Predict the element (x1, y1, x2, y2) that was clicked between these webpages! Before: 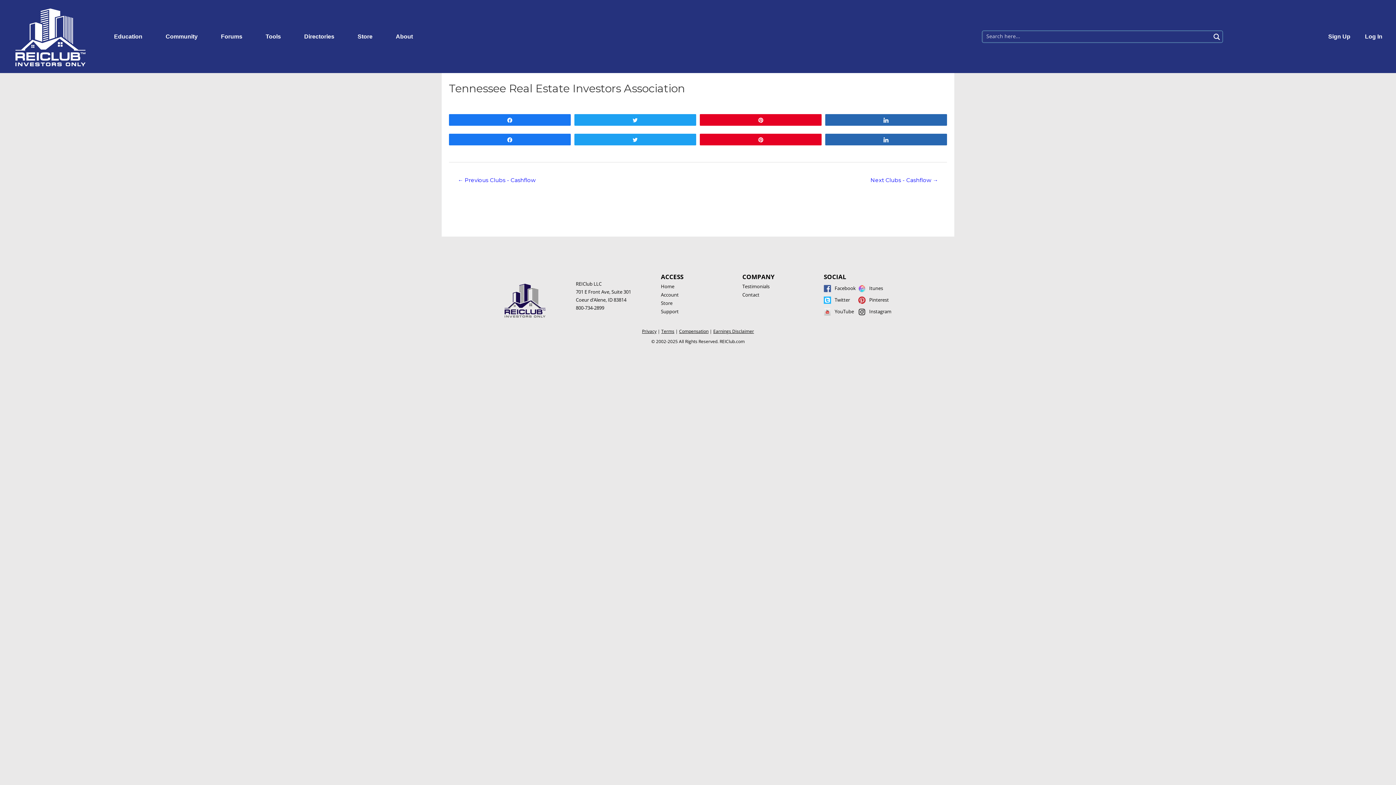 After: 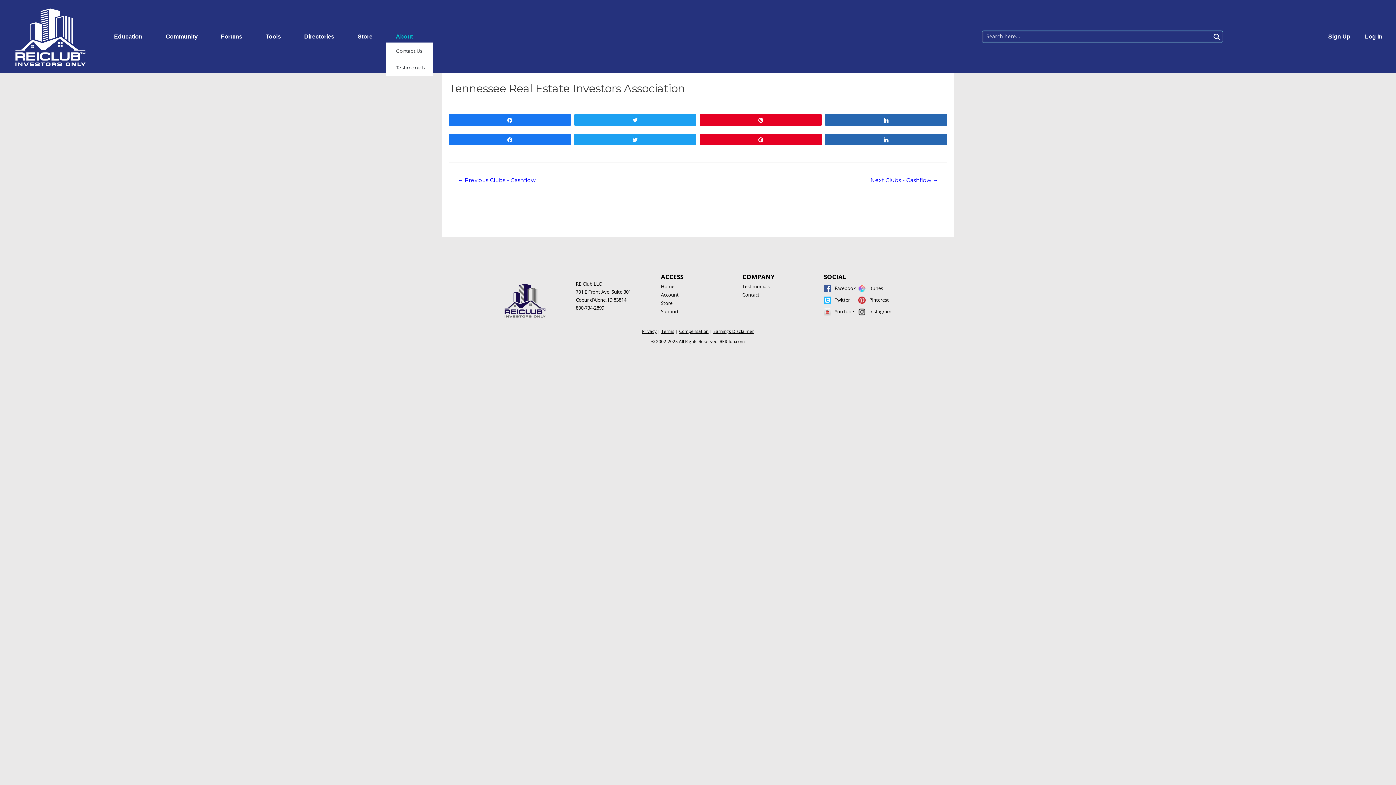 Action: label: About bbox: (386, 28, 426, 44)